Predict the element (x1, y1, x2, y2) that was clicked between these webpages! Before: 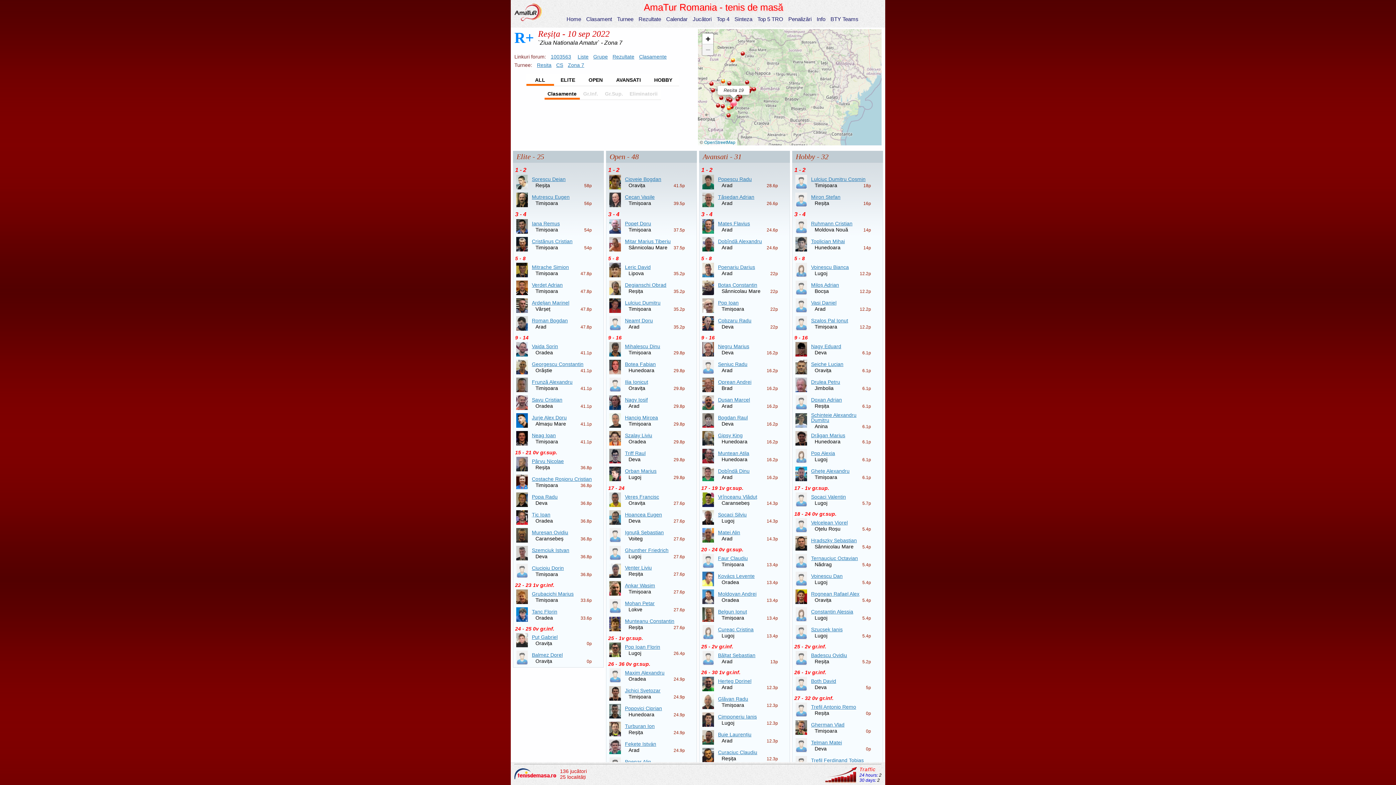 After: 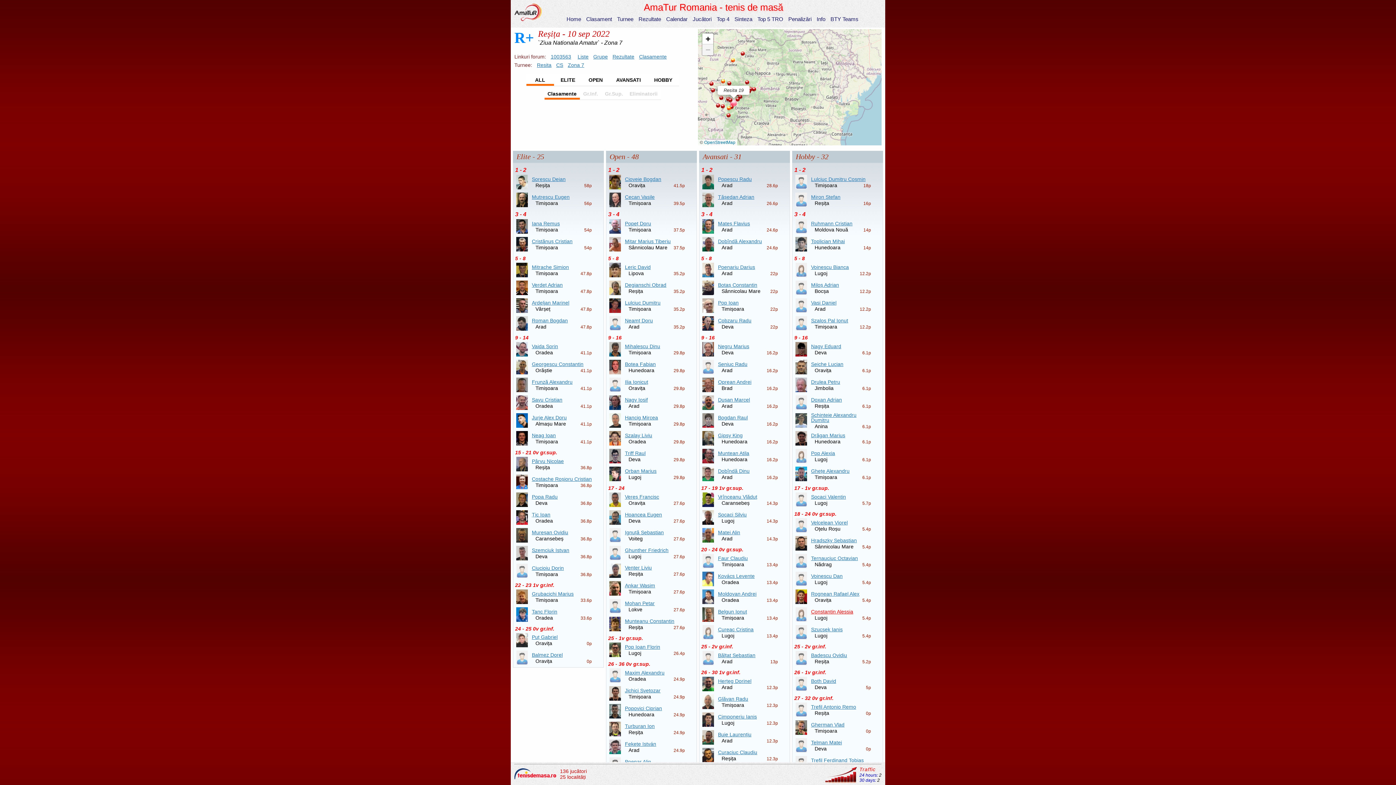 Action: label: Constantin Alessia

Lugoj
5.4p bbox: (809, 551, 871, 562)